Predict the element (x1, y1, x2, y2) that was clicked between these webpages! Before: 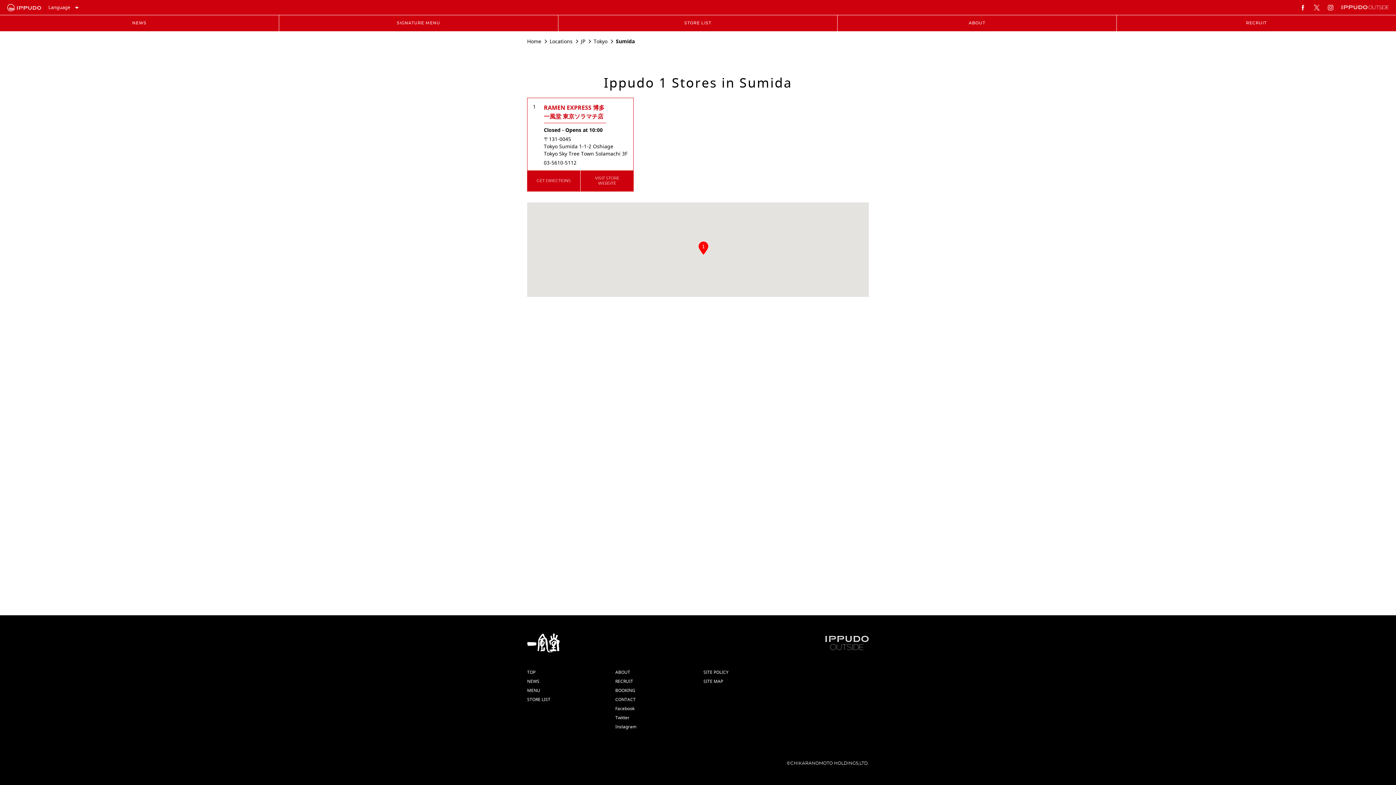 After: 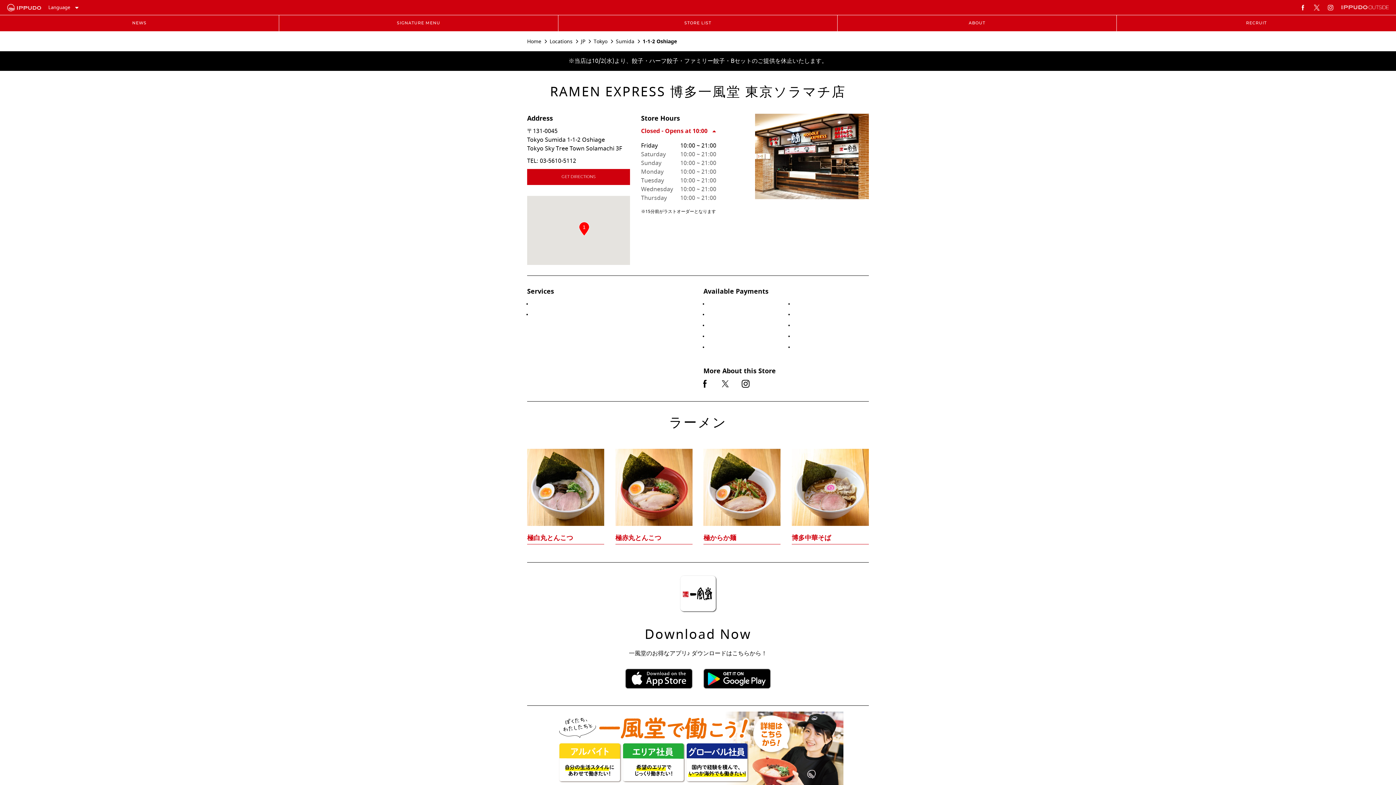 Action: label: VISIT STORE WEBSITE bbox: (580, 170, 633, 191)